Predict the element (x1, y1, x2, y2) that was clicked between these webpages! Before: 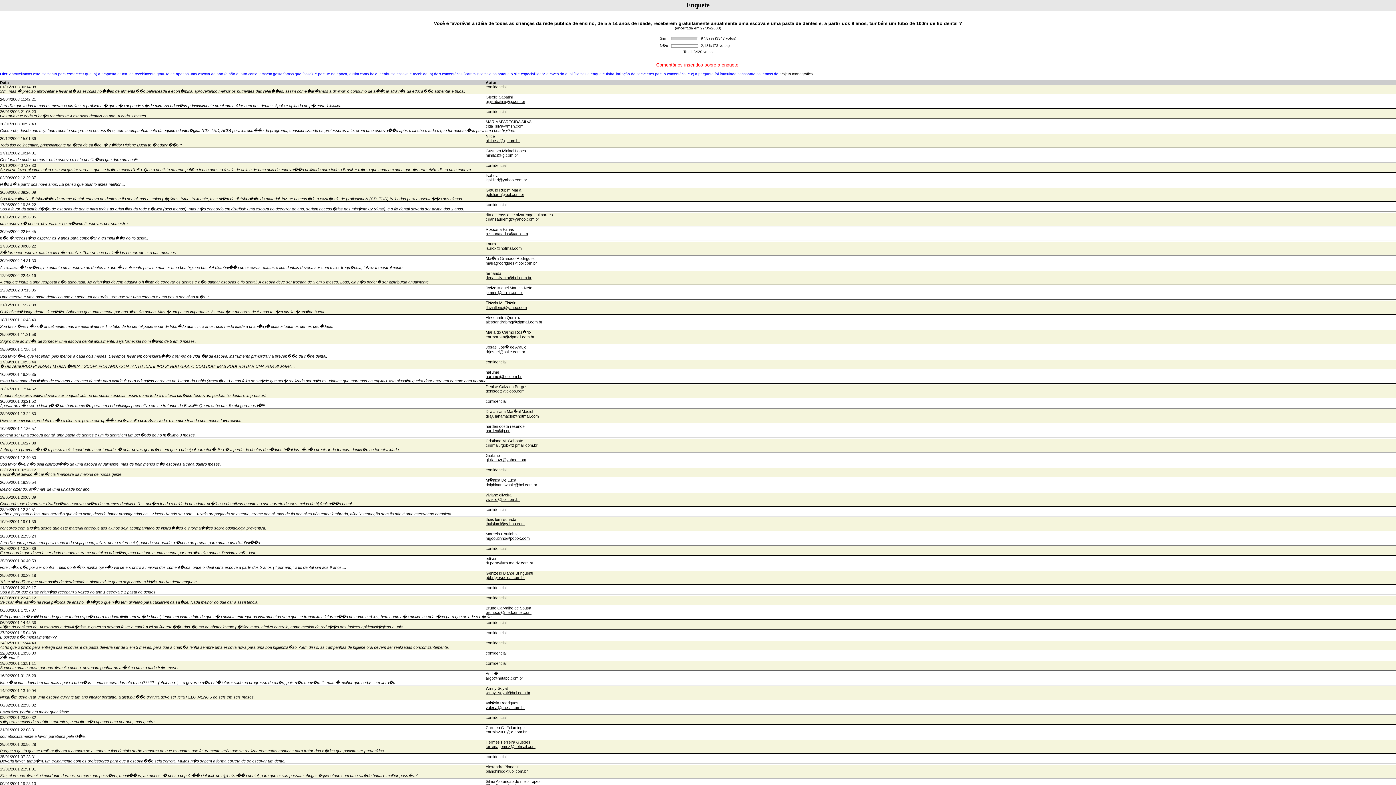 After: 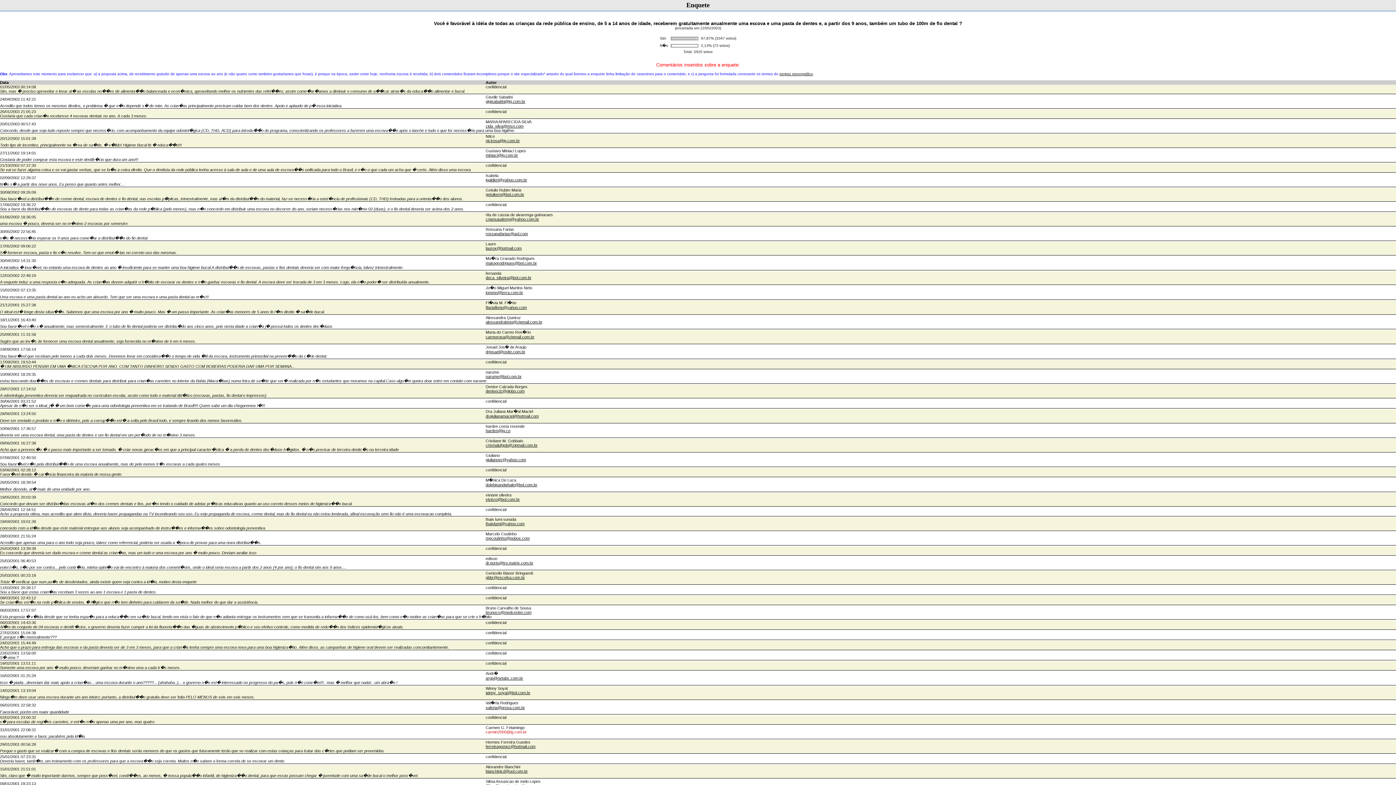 Action: bbox: (485, 730, 526, 734) label: carmin2000@ig.com.br